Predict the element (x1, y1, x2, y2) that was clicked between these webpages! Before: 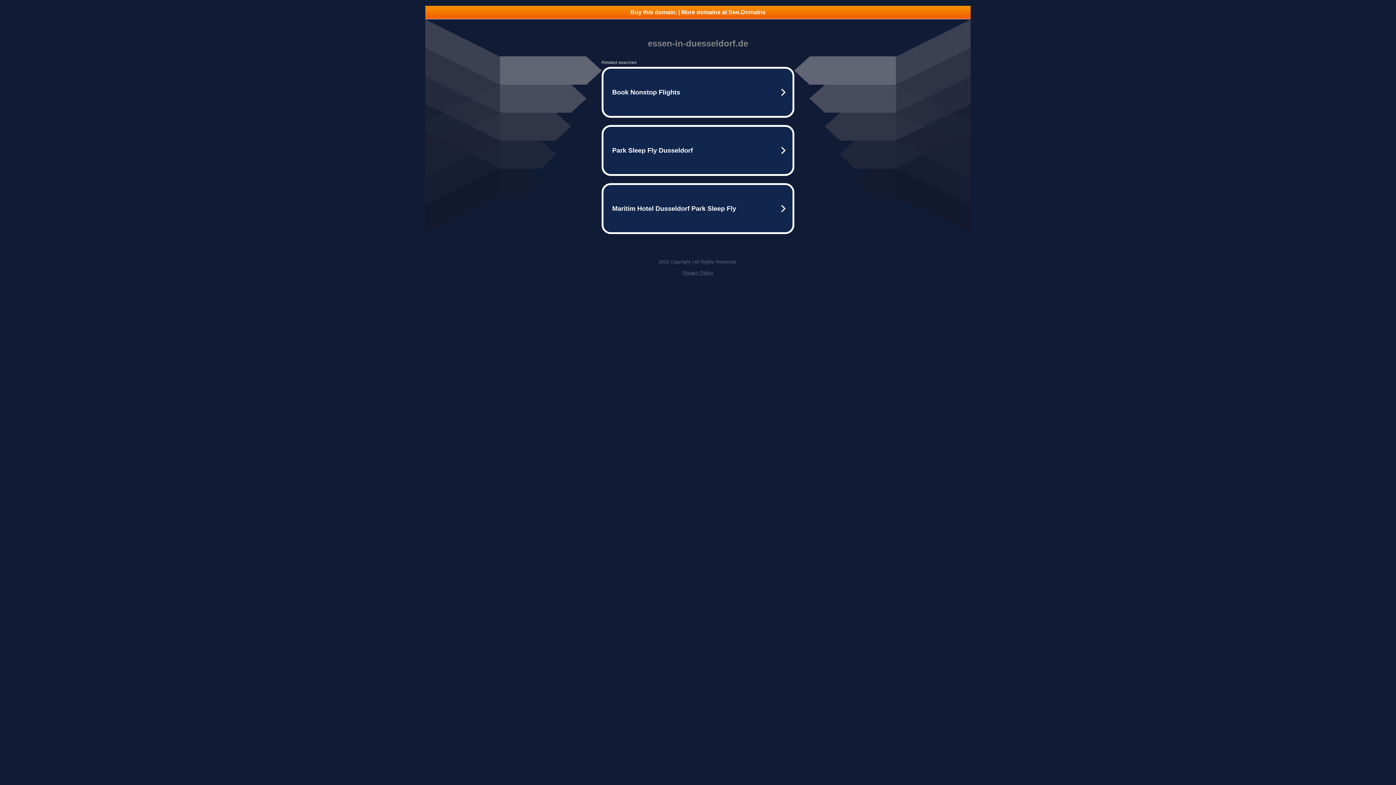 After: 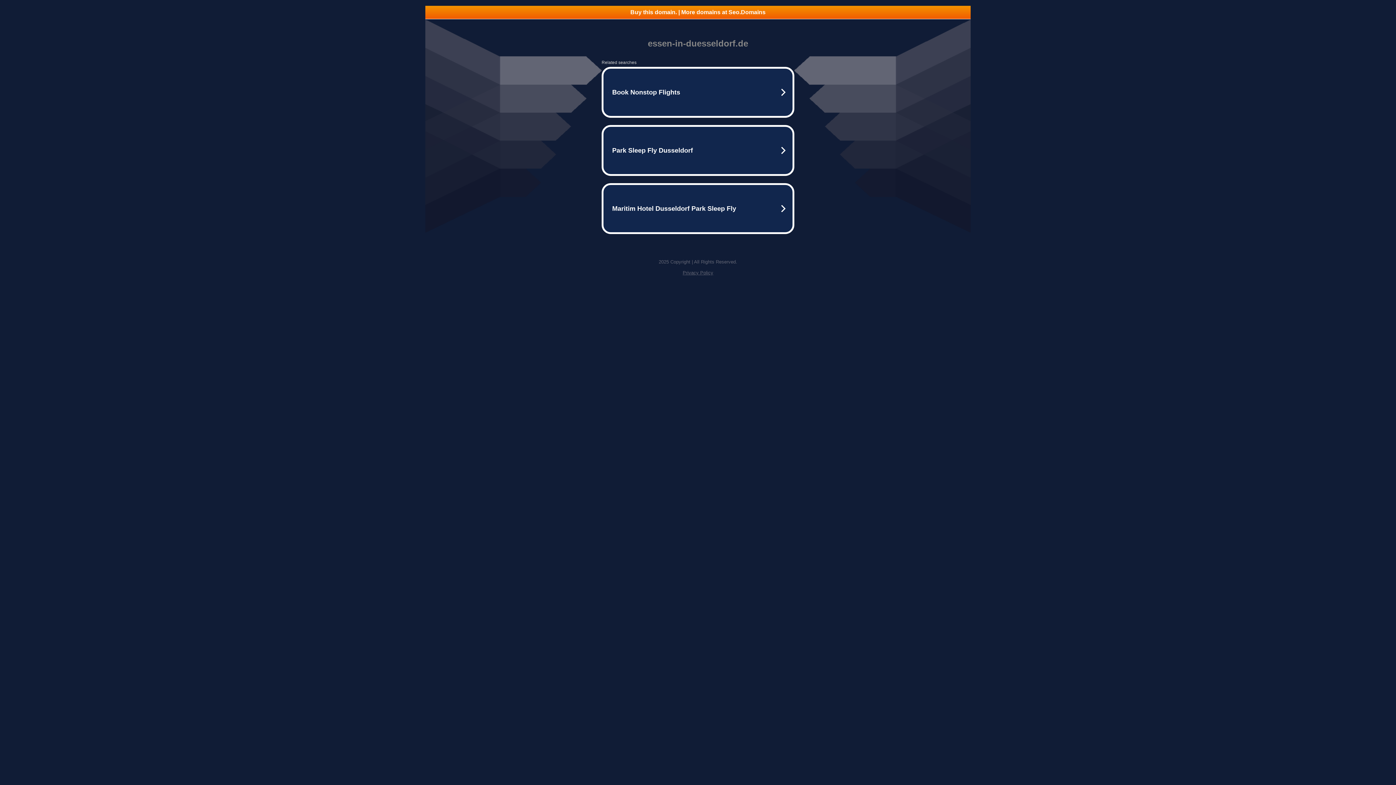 Action: label: Buy this domain. | More domains at Seo.Domains bbox: (425, 5, 970, 18)